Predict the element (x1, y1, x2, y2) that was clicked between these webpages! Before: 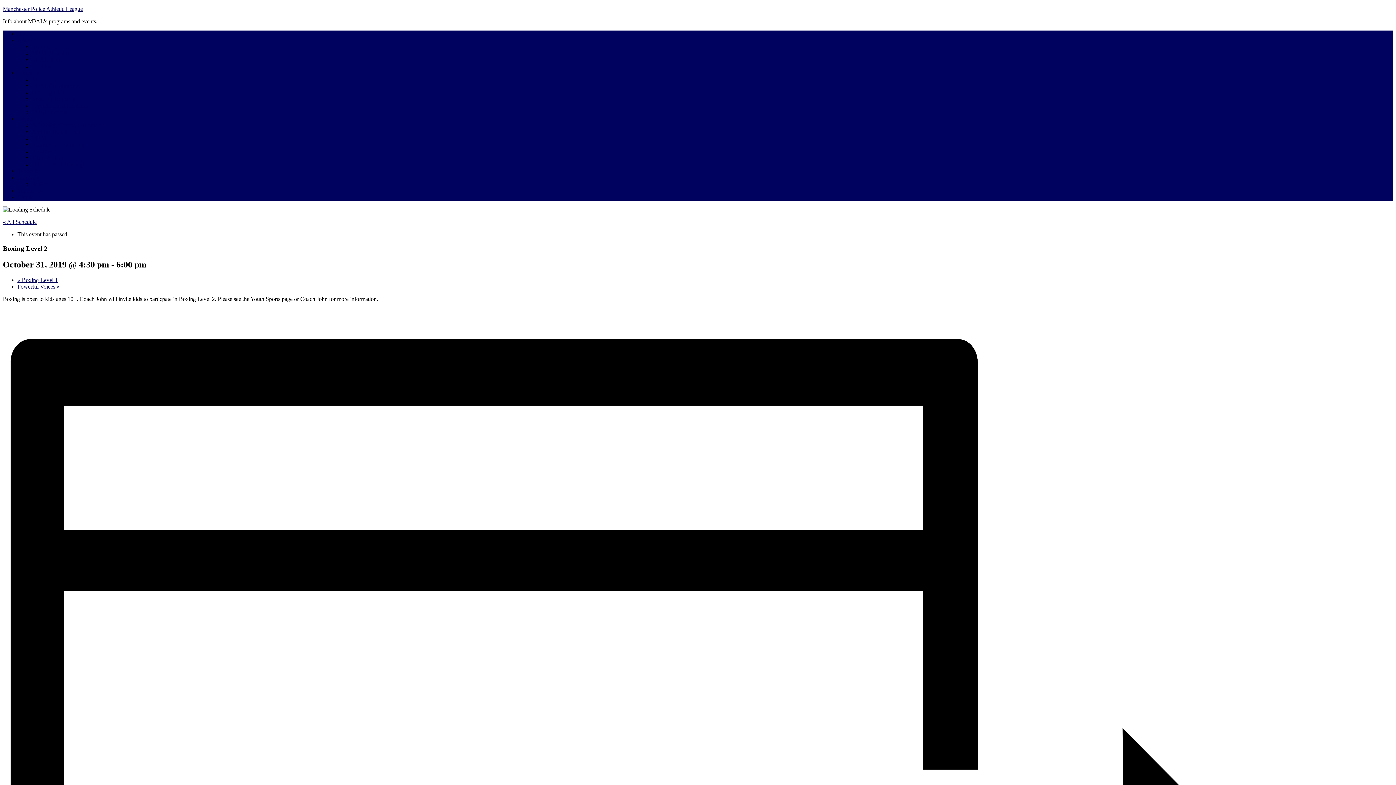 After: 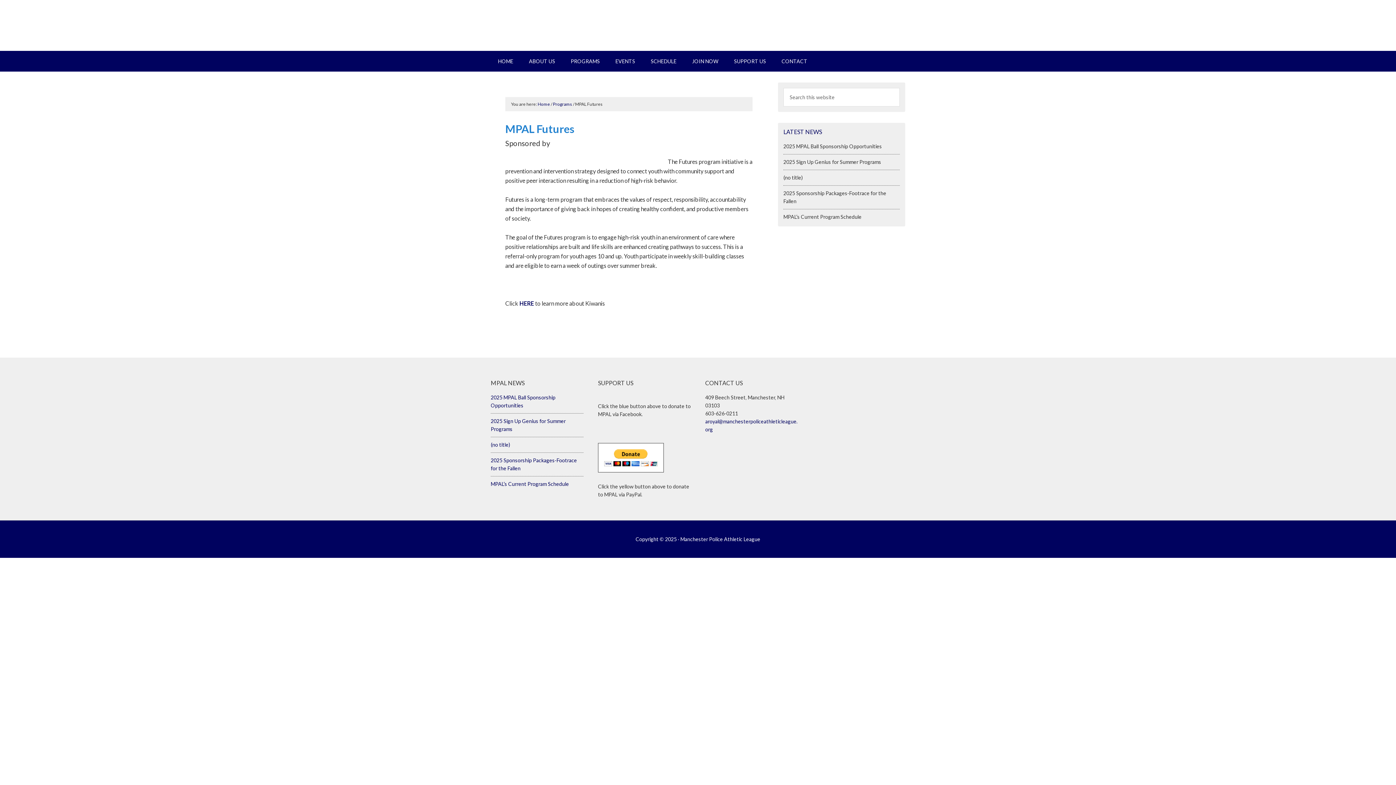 Action: label: MPAL Futures bbox: (32, 109, 66, 115)